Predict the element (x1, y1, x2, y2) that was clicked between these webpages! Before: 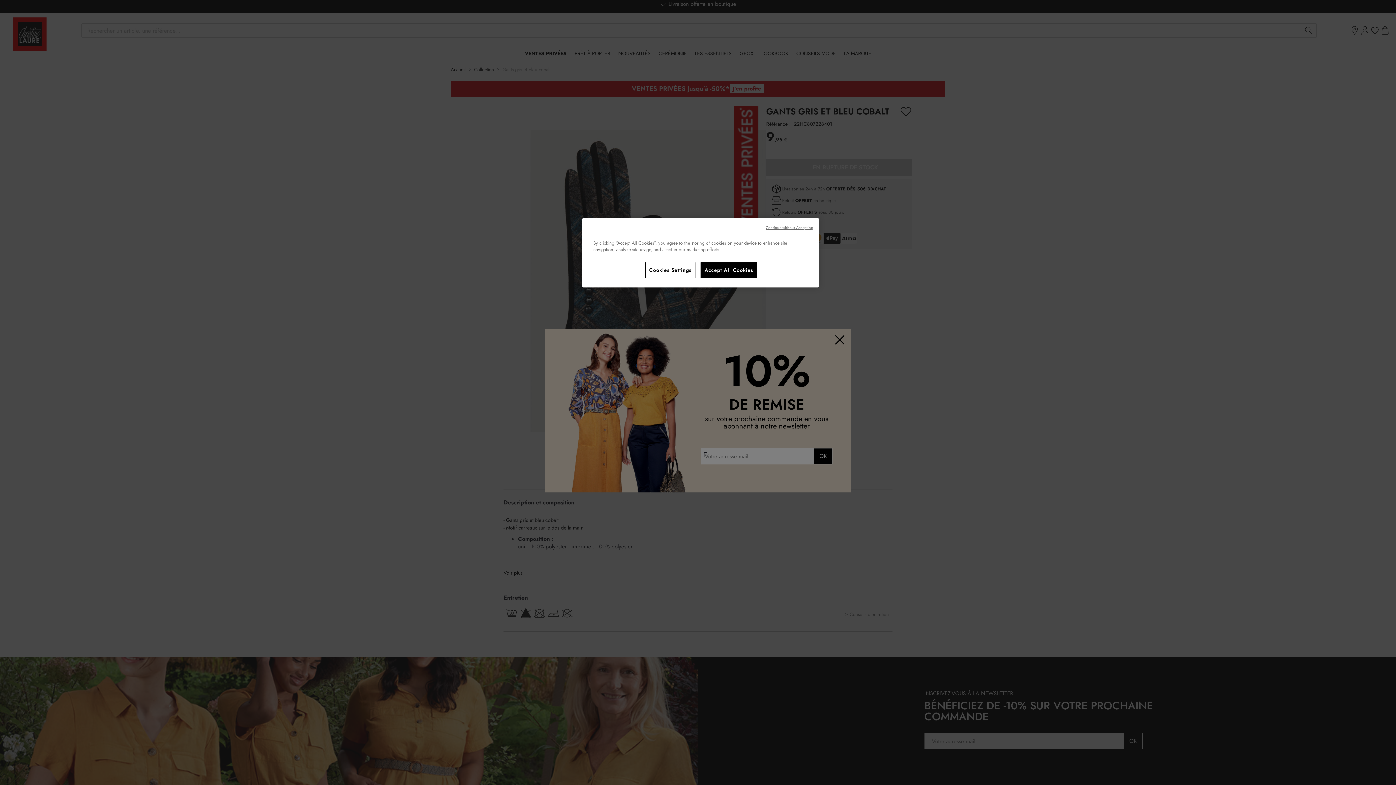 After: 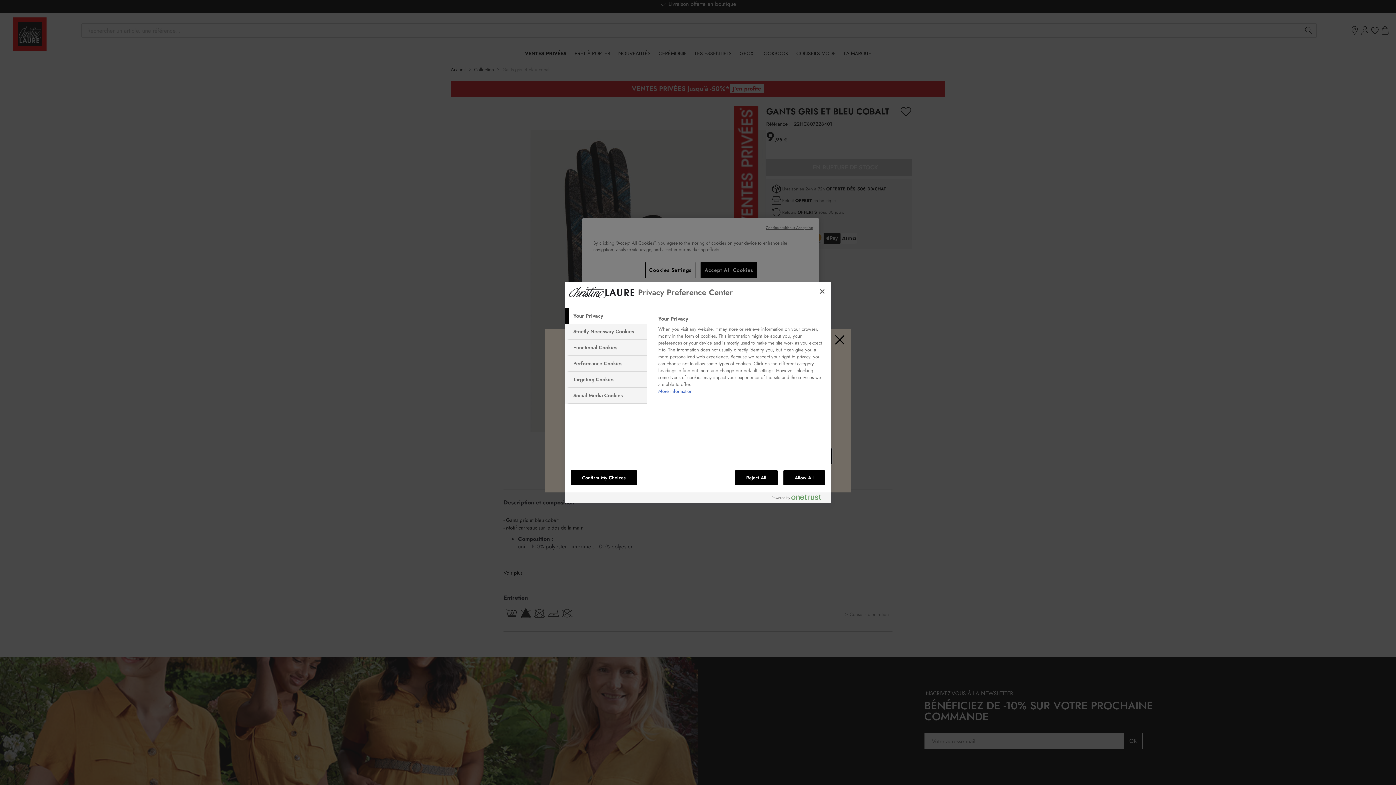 Action: label: Cookies Settings bbox: (645, 262, 695, 278)